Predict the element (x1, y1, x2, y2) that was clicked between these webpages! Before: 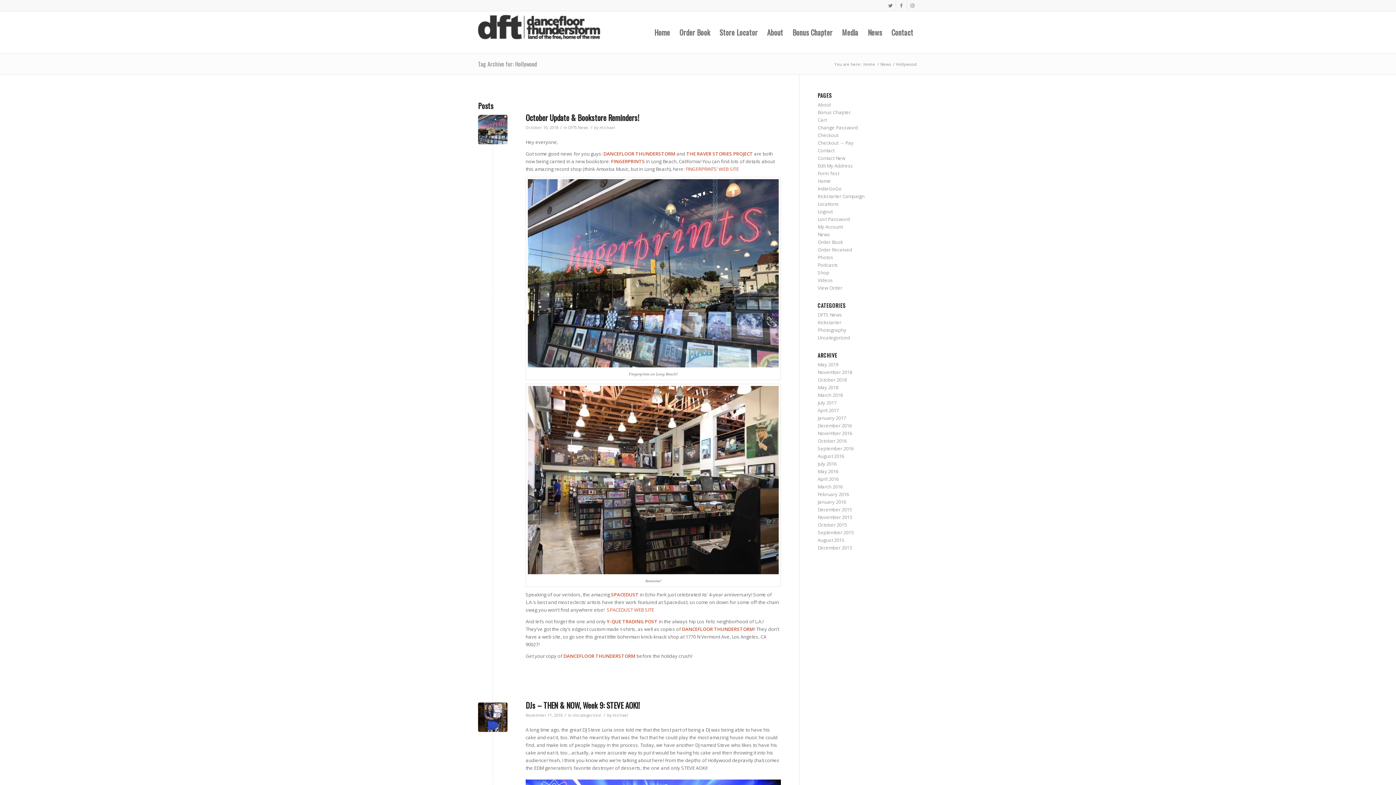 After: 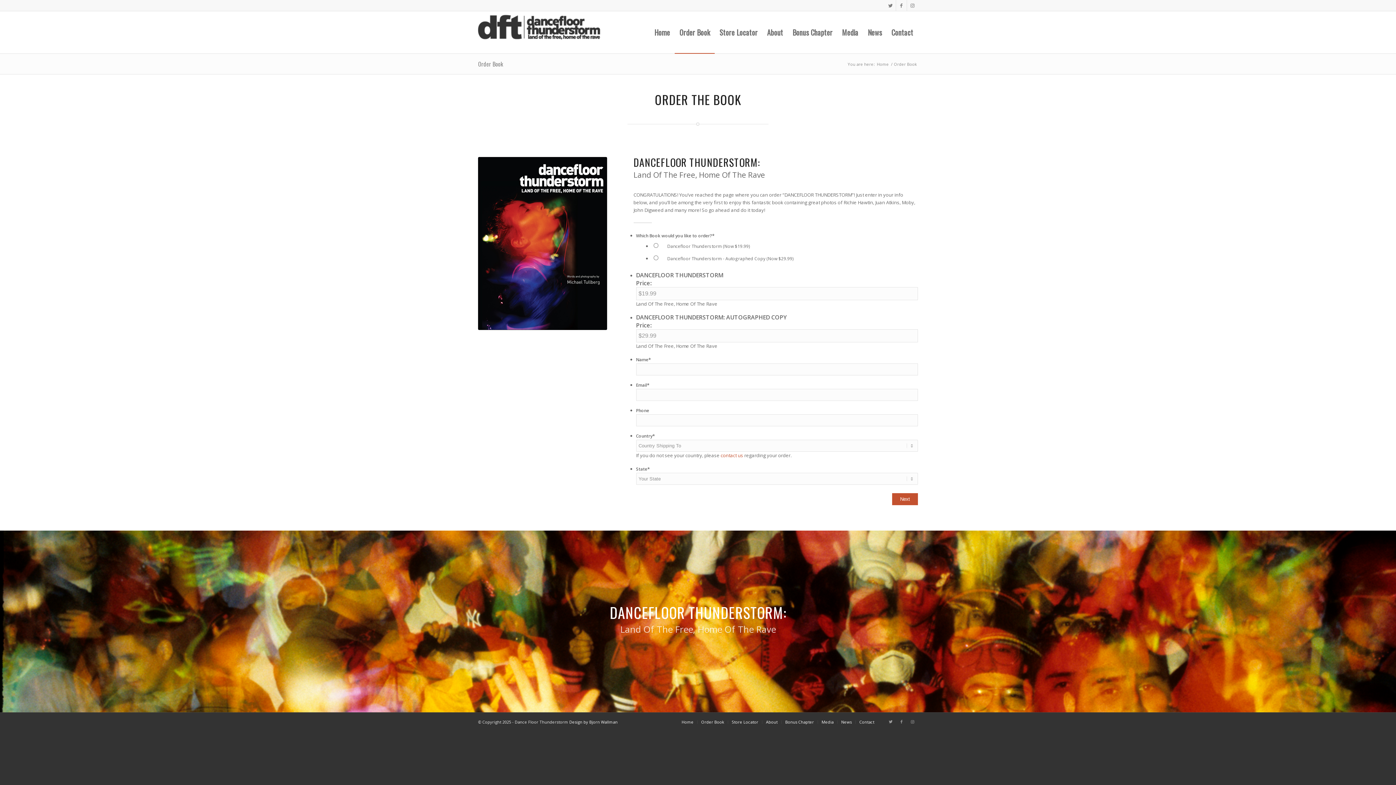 Action: bbox: (817, 238, 843, 245) label: Order Book